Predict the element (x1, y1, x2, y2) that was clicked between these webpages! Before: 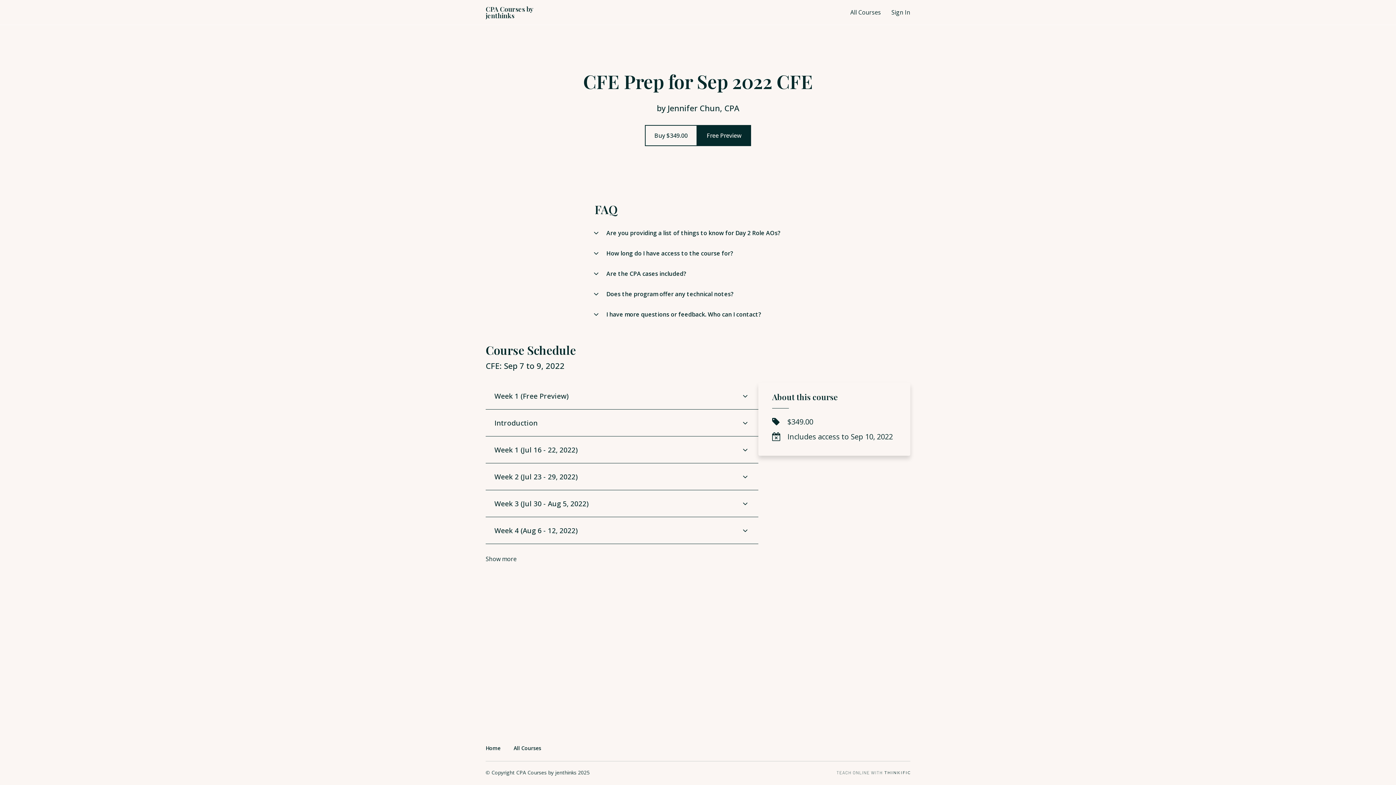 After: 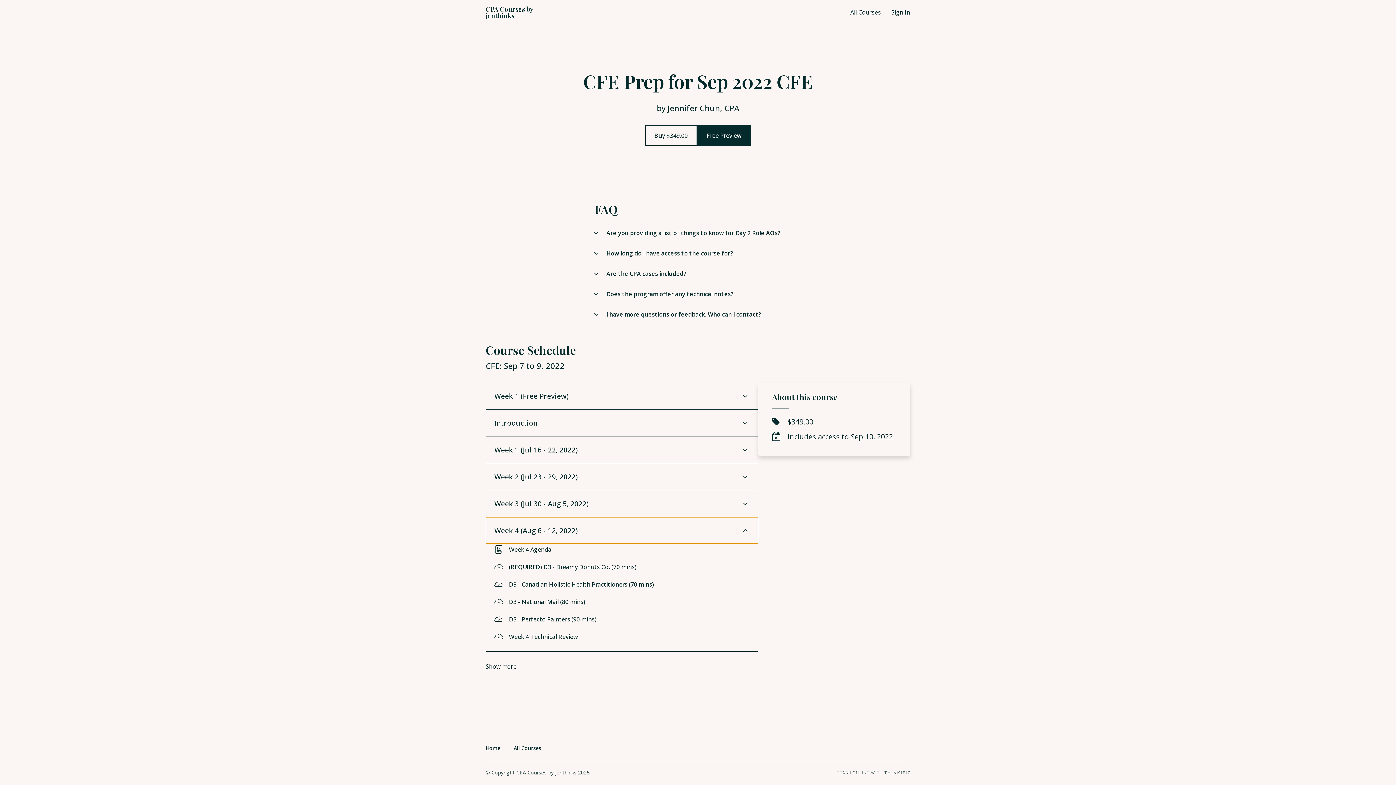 Action: label: Week 4 (Aug 6 - 12, 2022) bbox: (485, 517, 758, 544)